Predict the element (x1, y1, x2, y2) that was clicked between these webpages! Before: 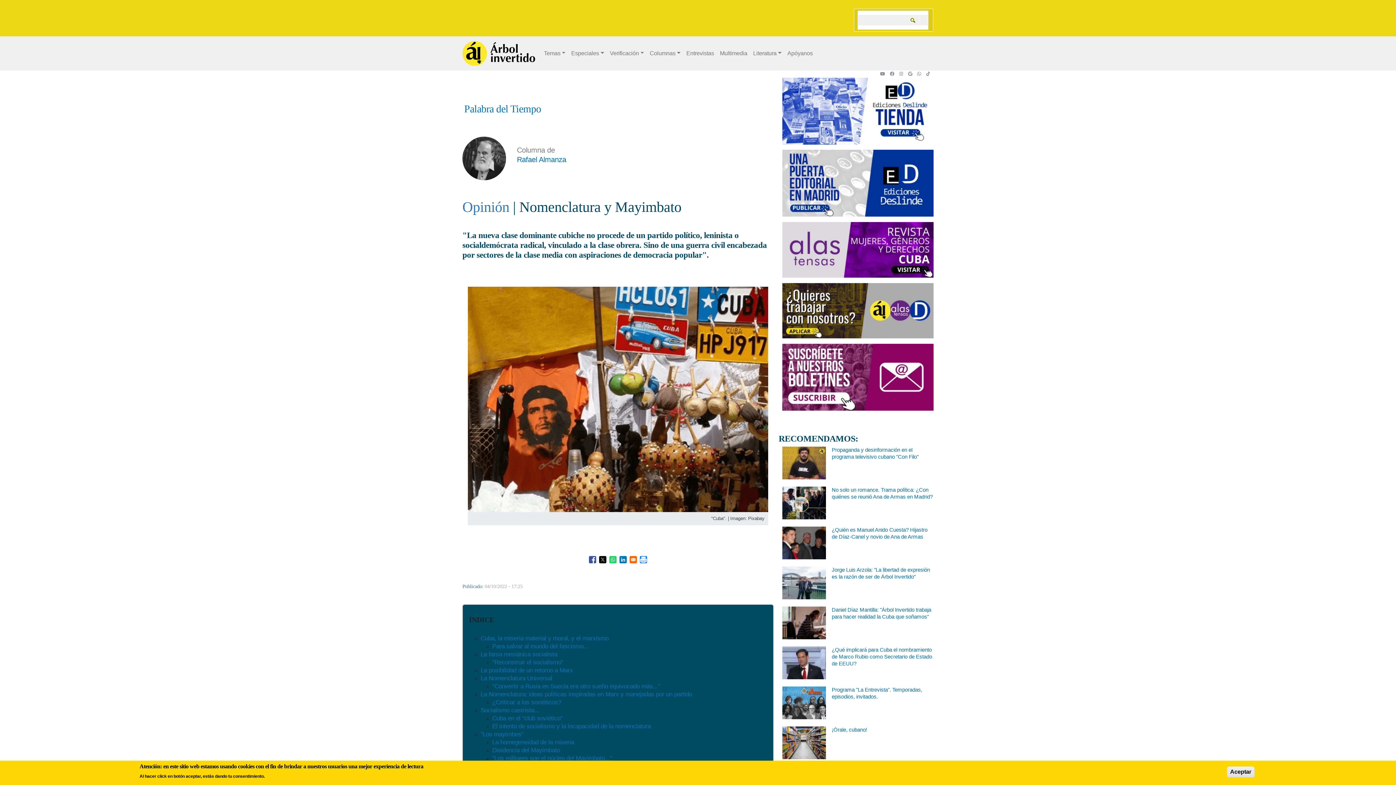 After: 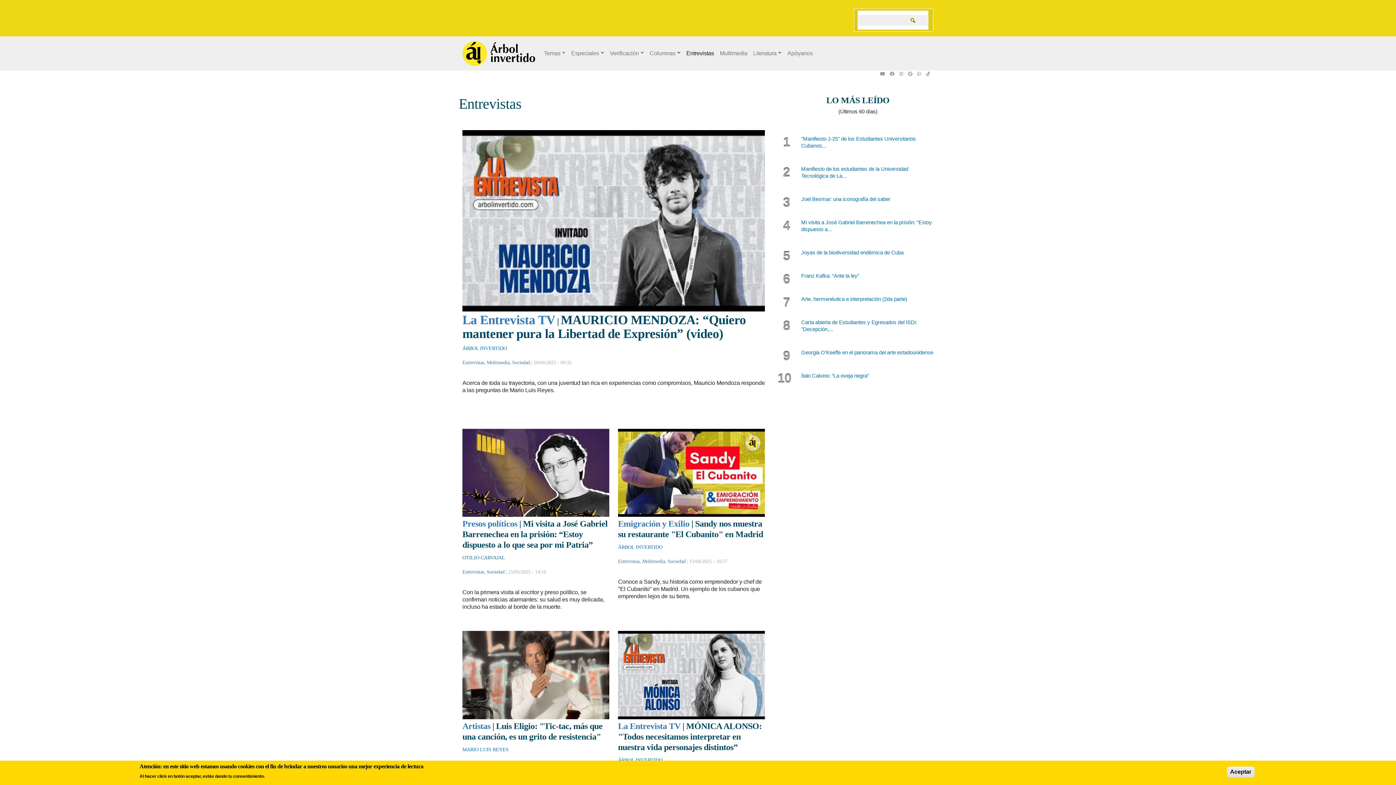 Action: bbox: (683, 46, 717, 59) label: Entrevistas